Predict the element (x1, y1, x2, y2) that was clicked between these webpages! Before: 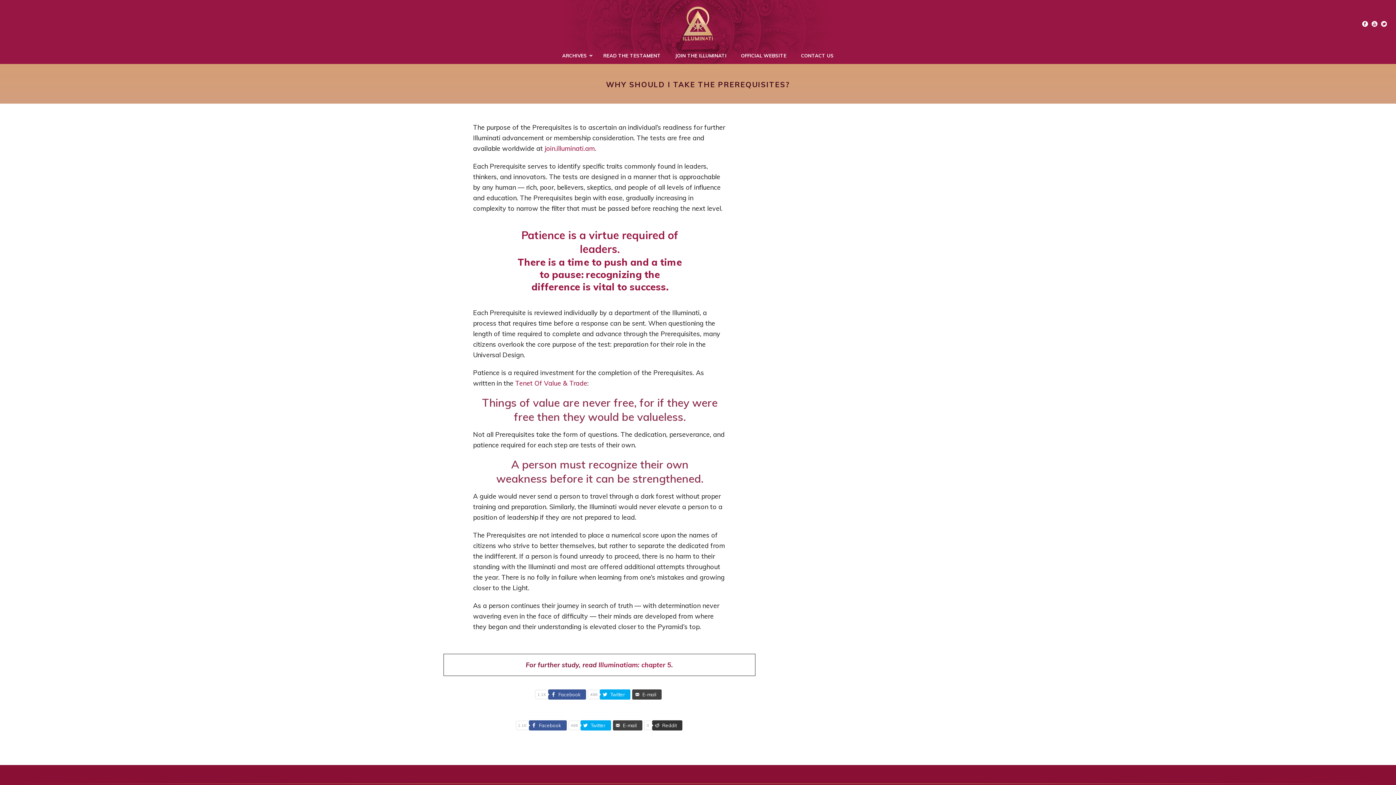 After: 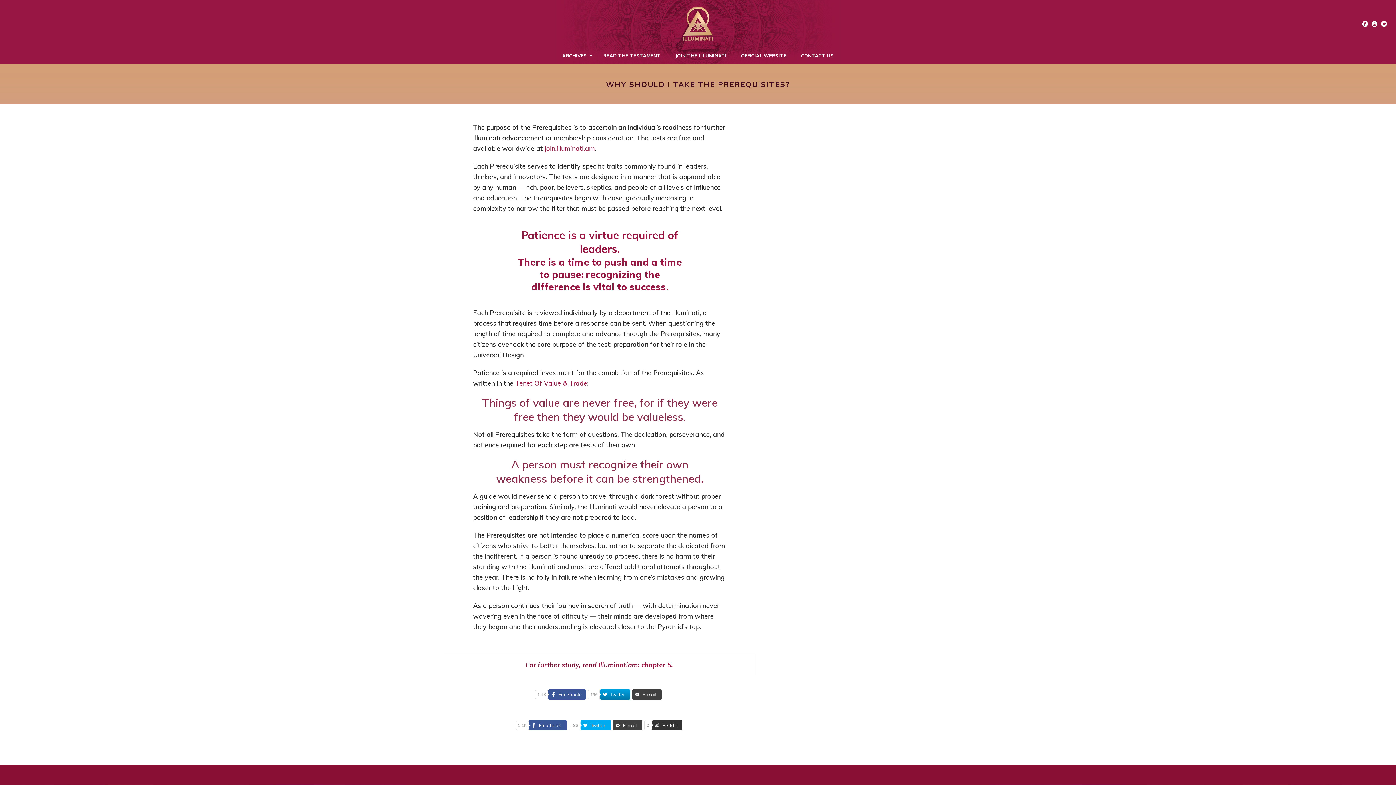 Action: label: Twitter bbox: (600, 689, 630, 700)